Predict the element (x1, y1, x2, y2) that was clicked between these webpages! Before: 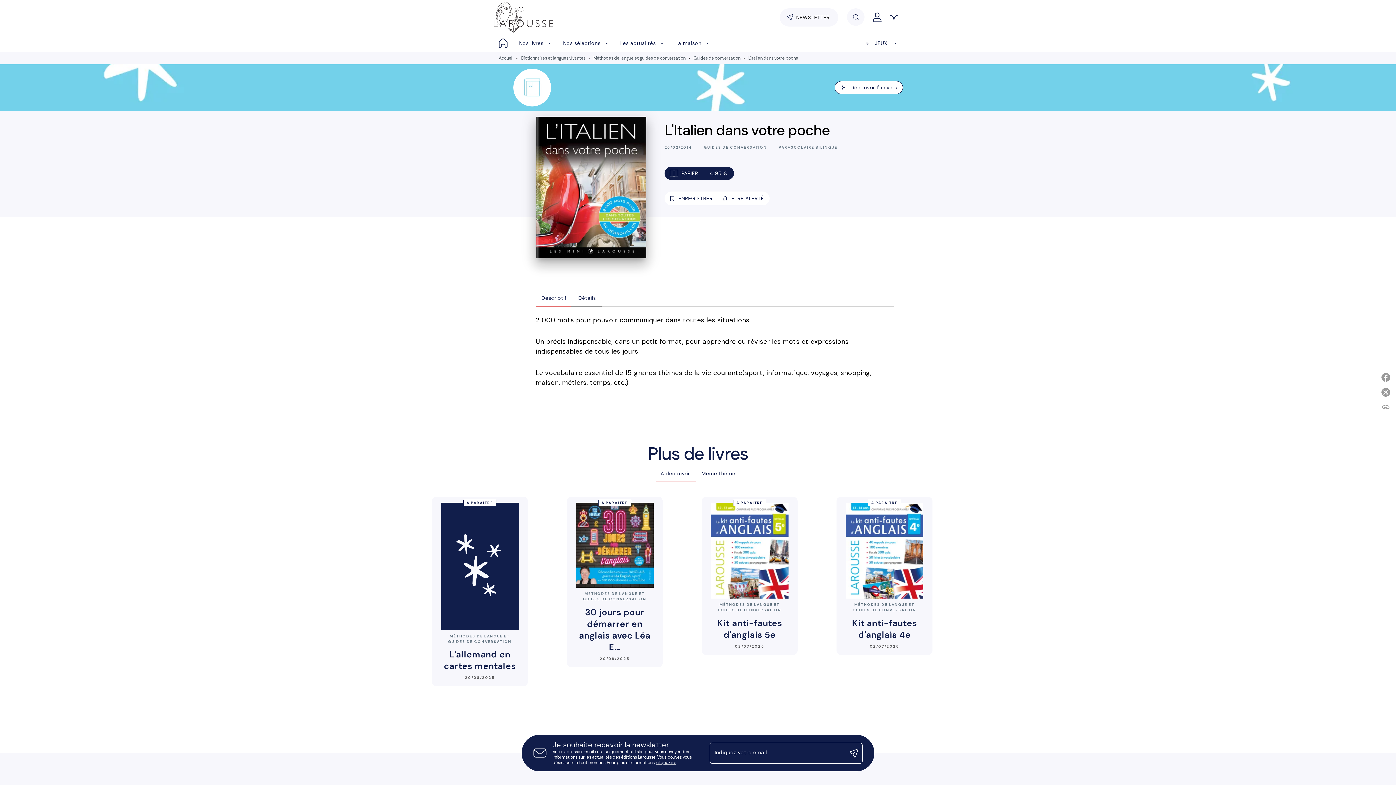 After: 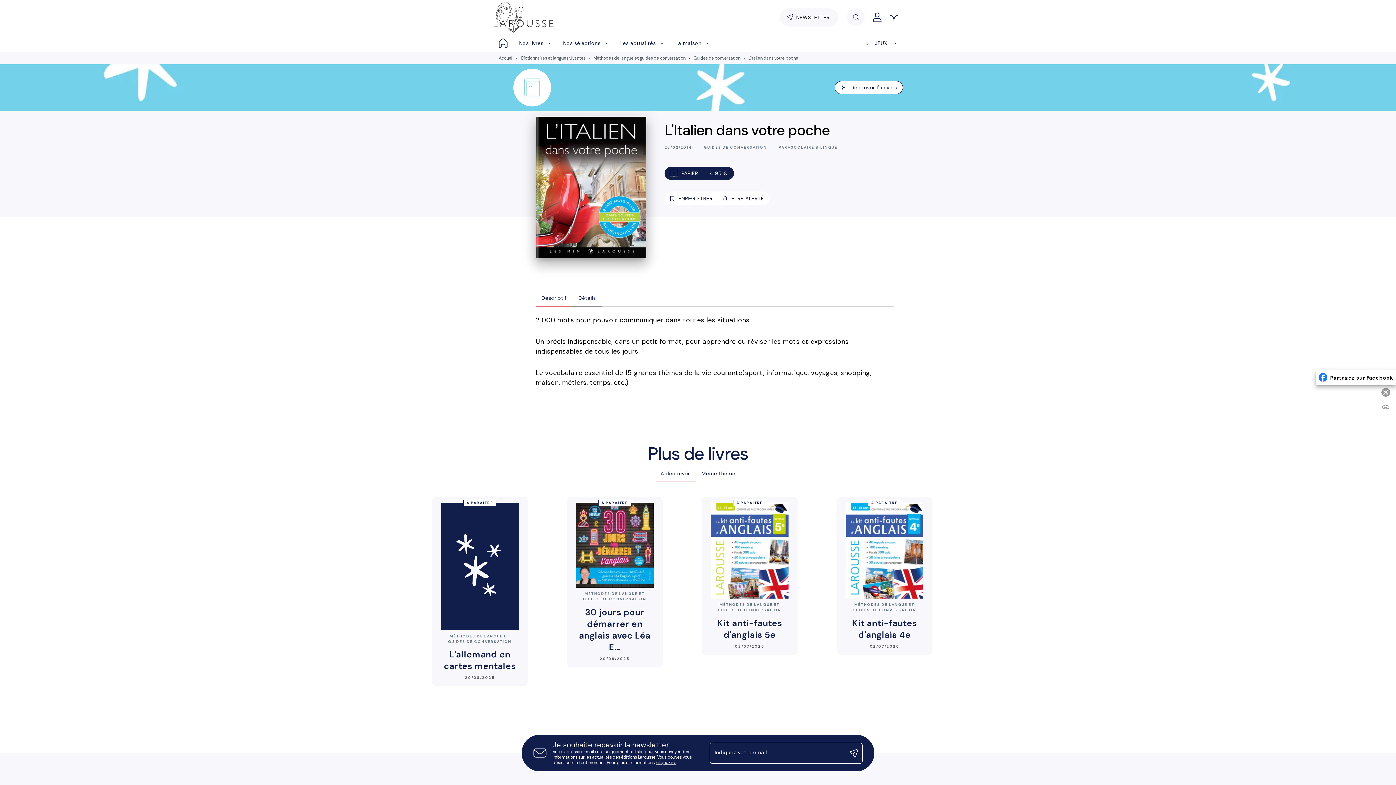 Action: label: Partagez sur Facebook bbox: (1378, 370, 1396, 385)